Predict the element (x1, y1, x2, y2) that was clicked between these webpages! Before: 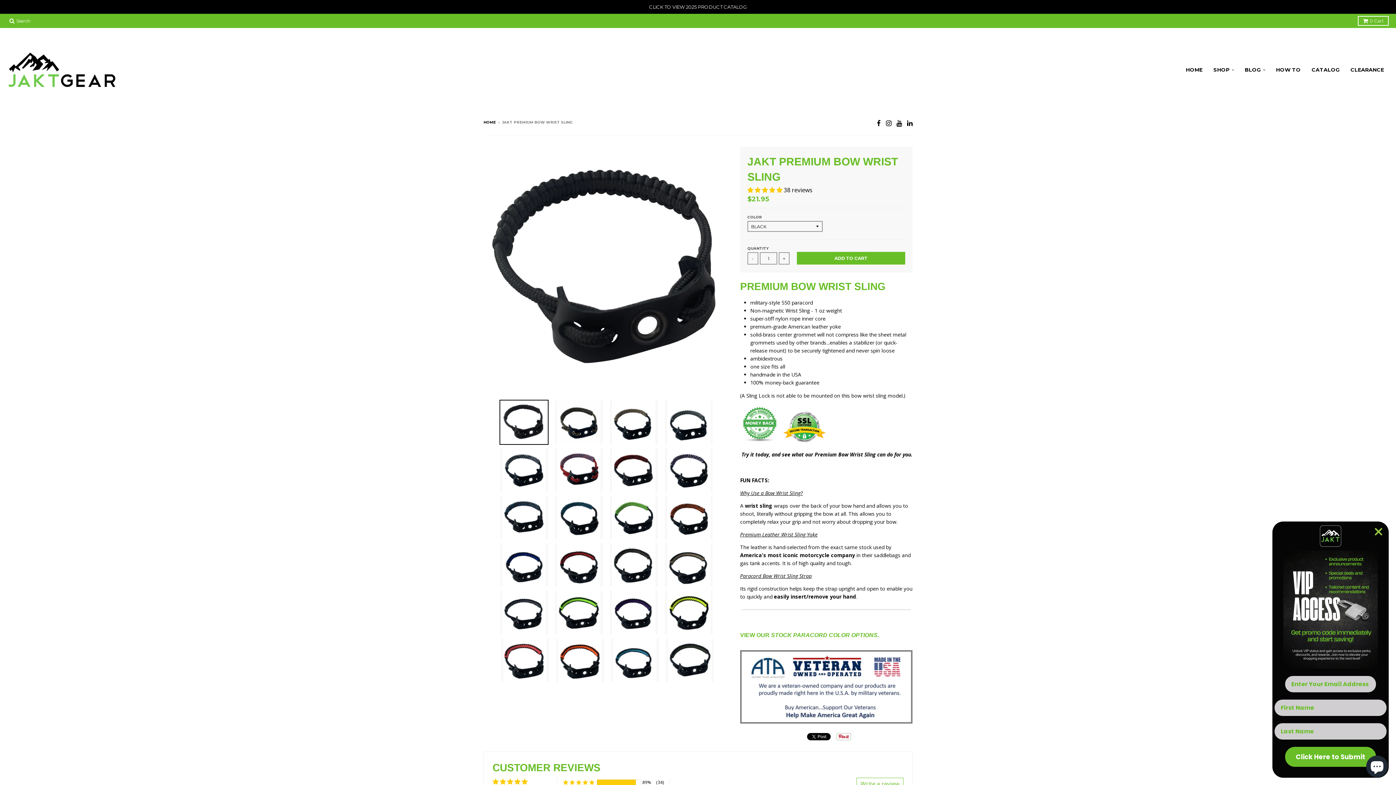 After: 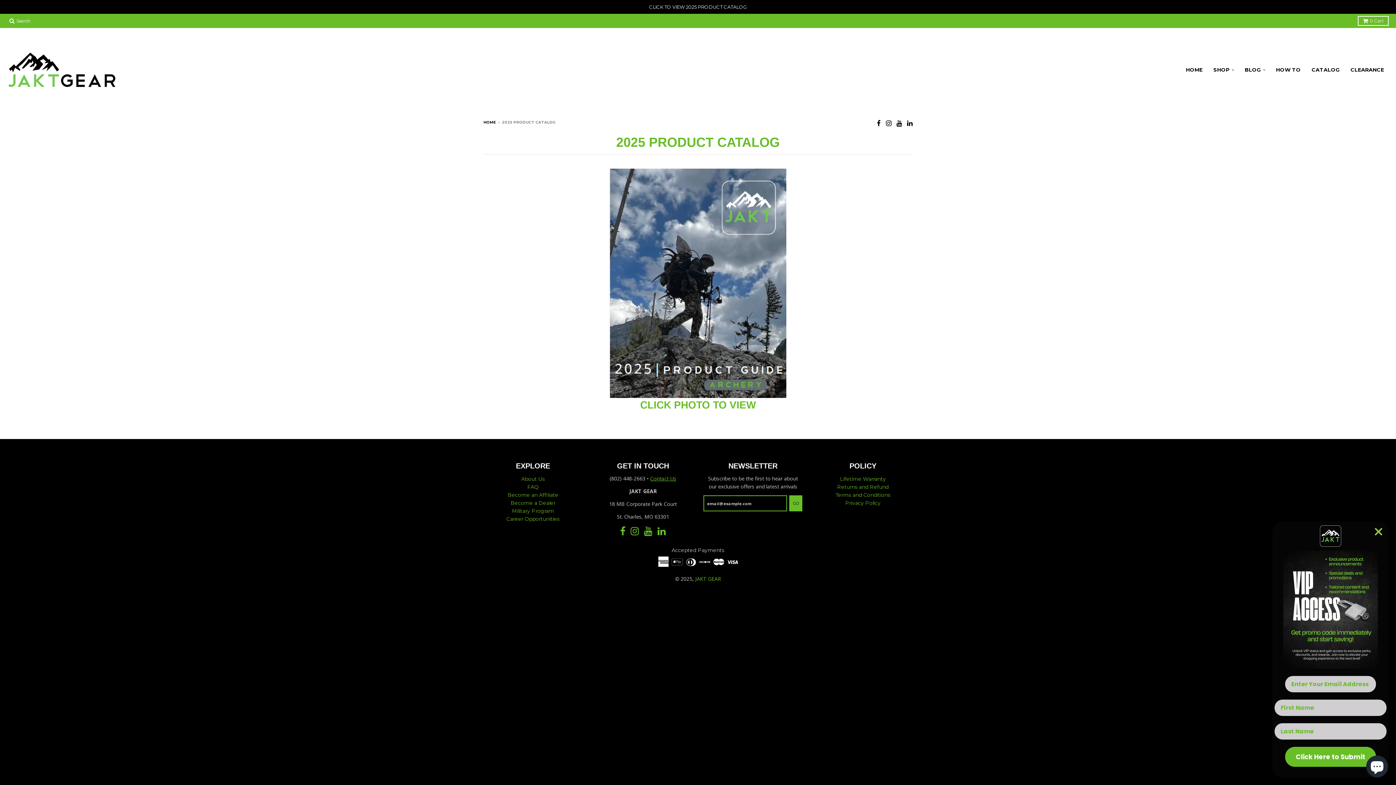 Action: label: CLICK TO VIEW 2025 PRODUCT CATALOG bbox: (0, 0, 1396, 13)